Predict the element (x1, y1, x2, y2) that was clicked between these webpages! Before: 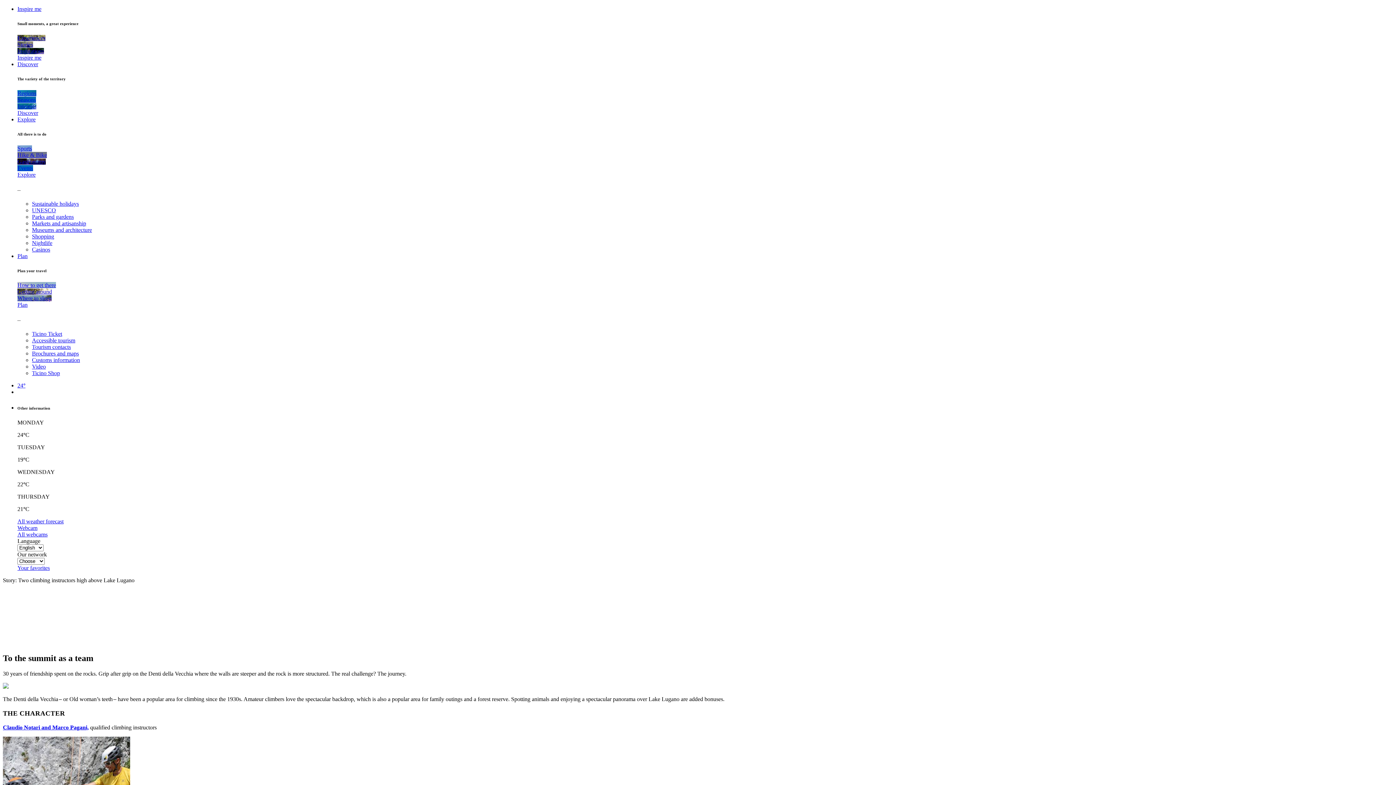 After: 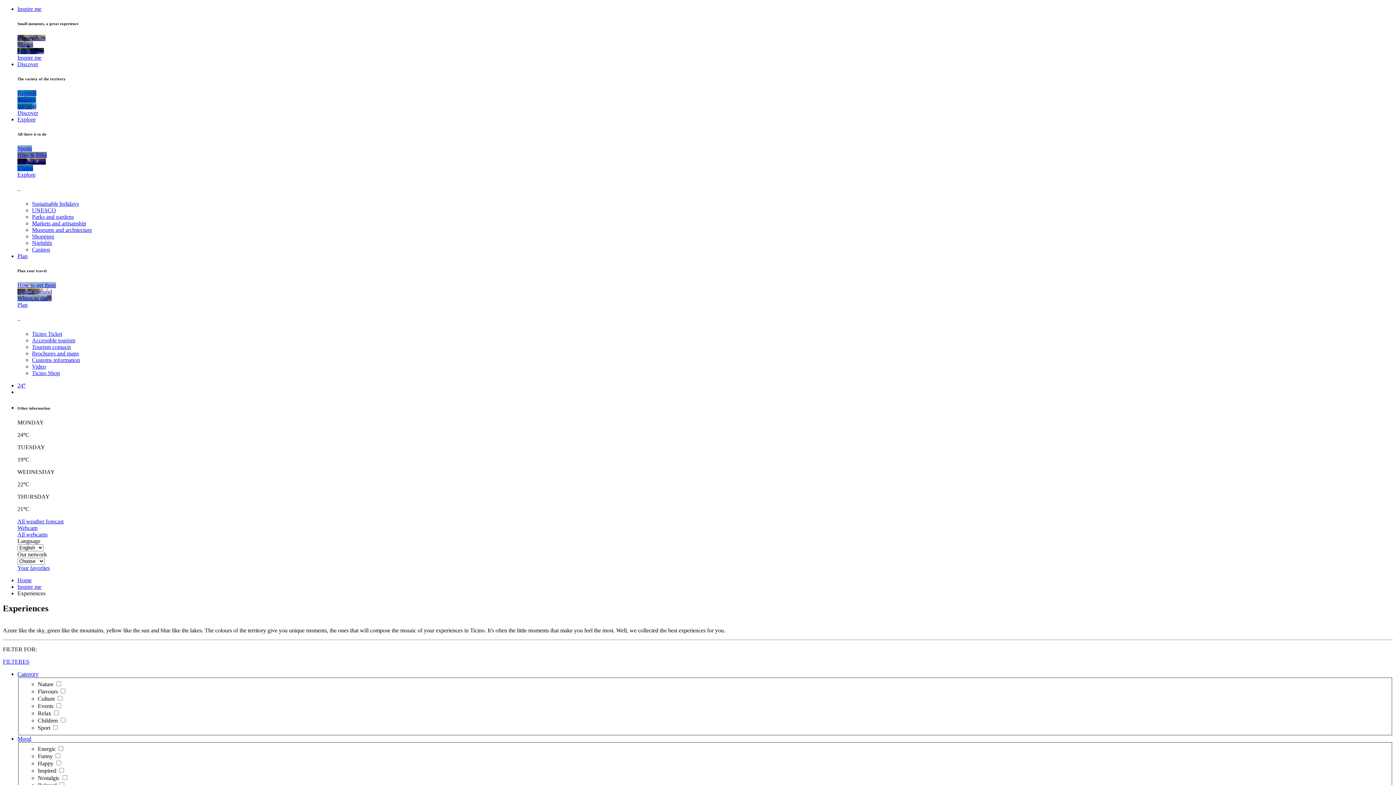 Action: label: Experiences bbox: (17, 34, 45, 41)